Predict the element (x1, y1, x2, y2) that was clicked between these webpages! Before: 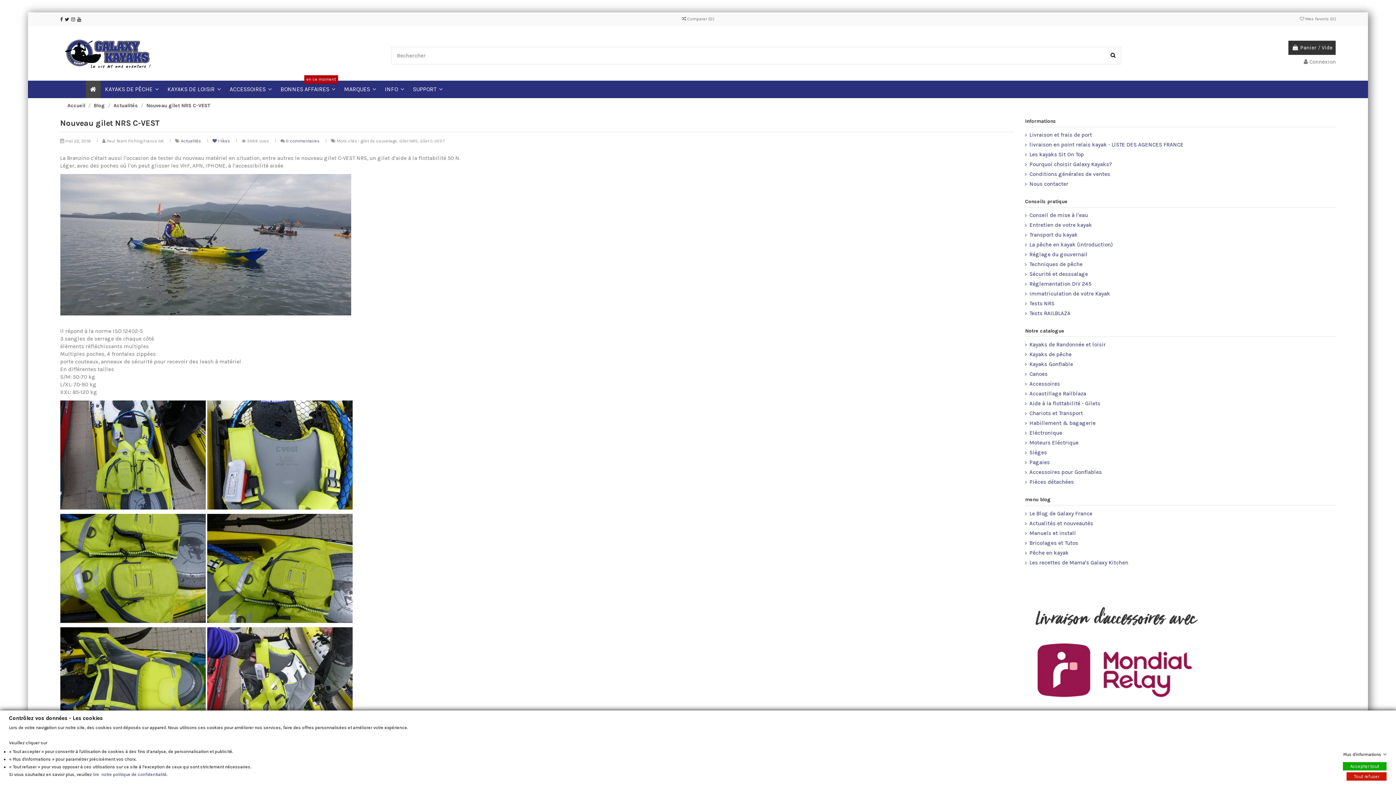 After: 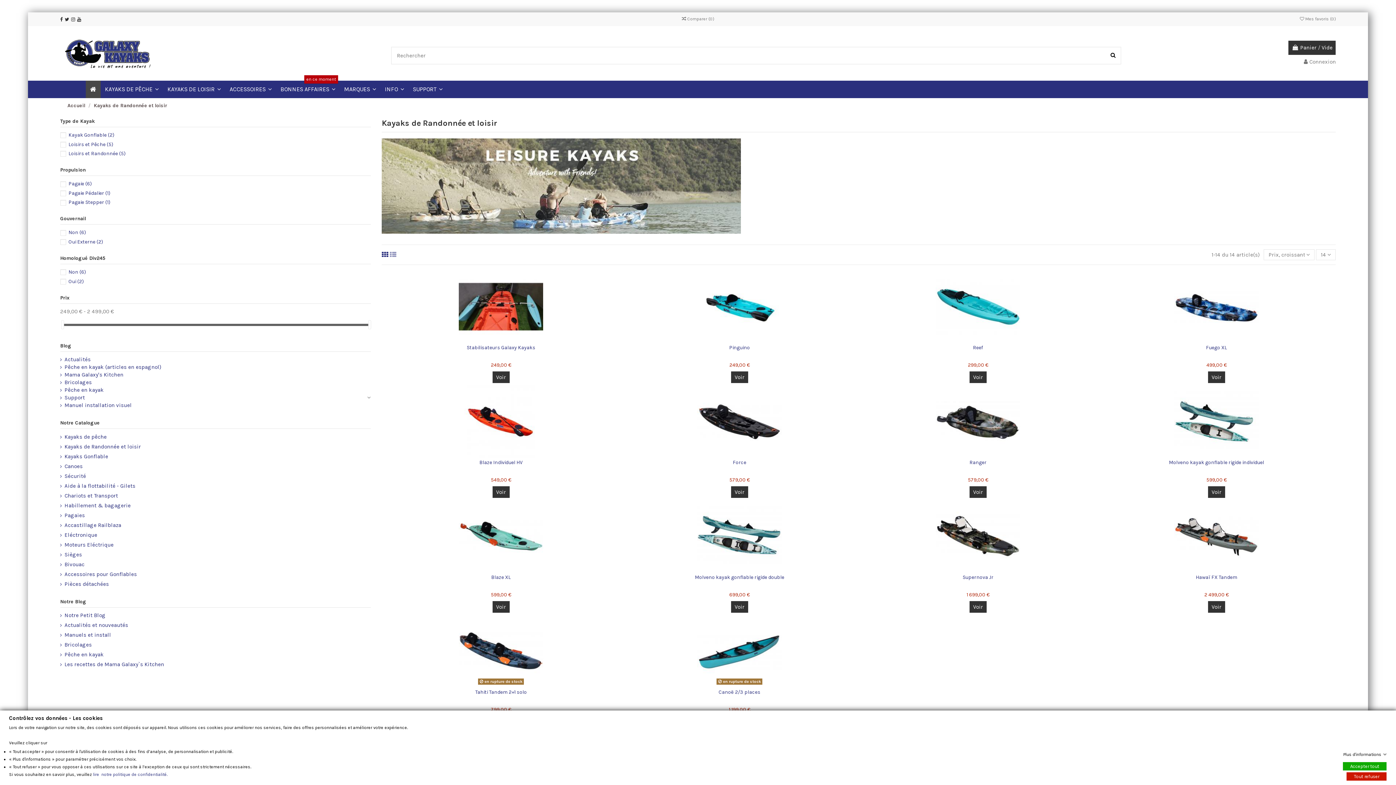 Action: label: KAYAKS DE LOISIR  bbox: (163, 80, 225, 98)